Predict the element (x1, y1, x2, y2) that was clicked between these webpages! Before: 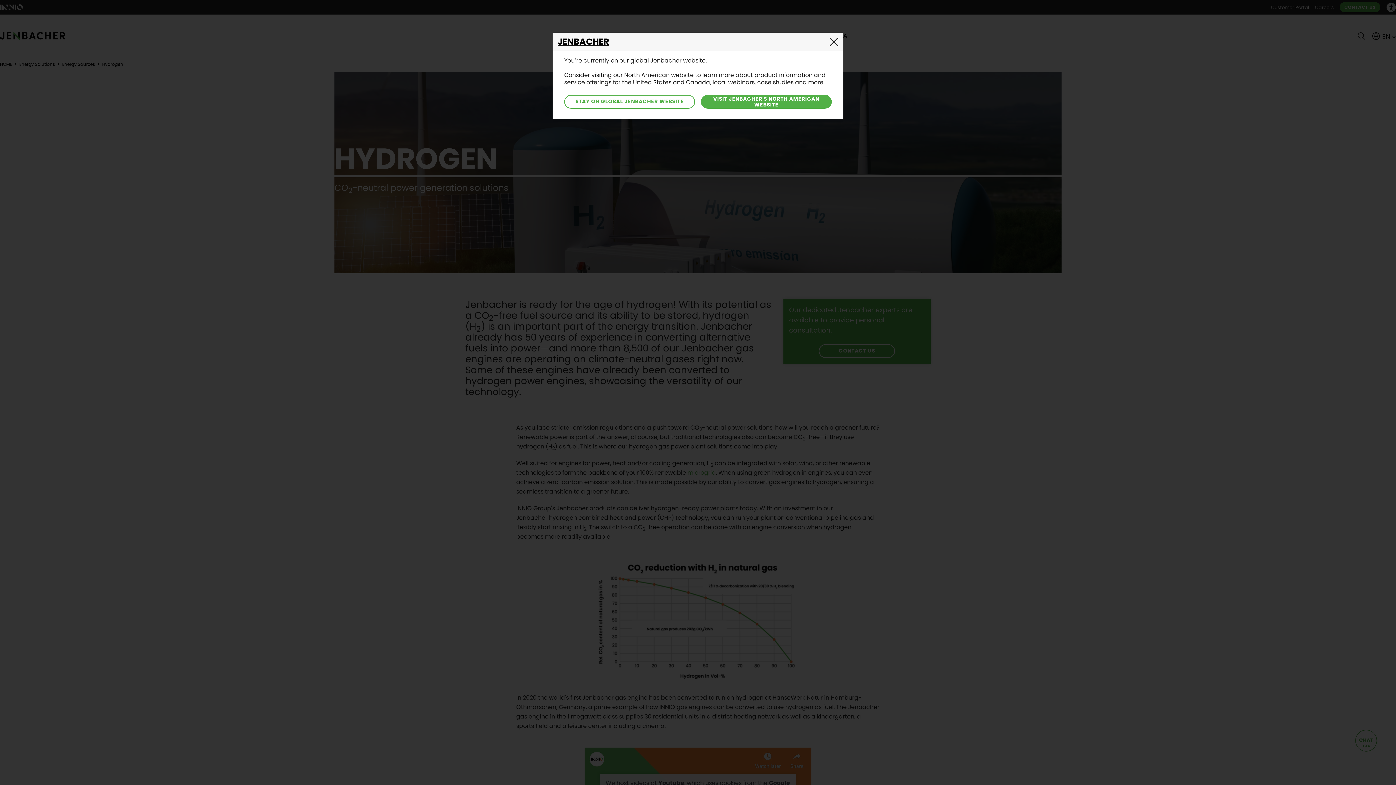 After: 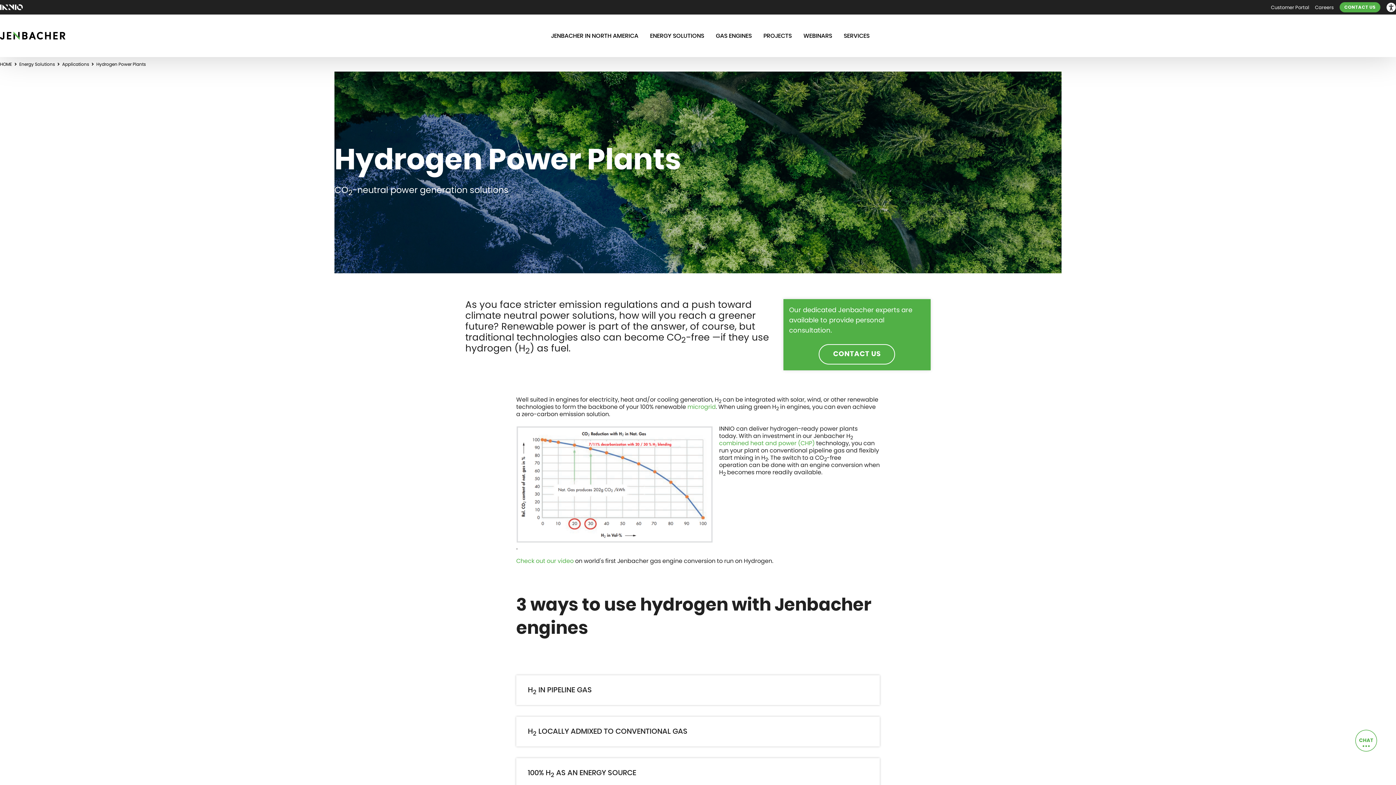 Action: bbox: (701, 94, 832, 108) label: VISIT JENBACHER'S NORTH AMERICAN WEBSITE